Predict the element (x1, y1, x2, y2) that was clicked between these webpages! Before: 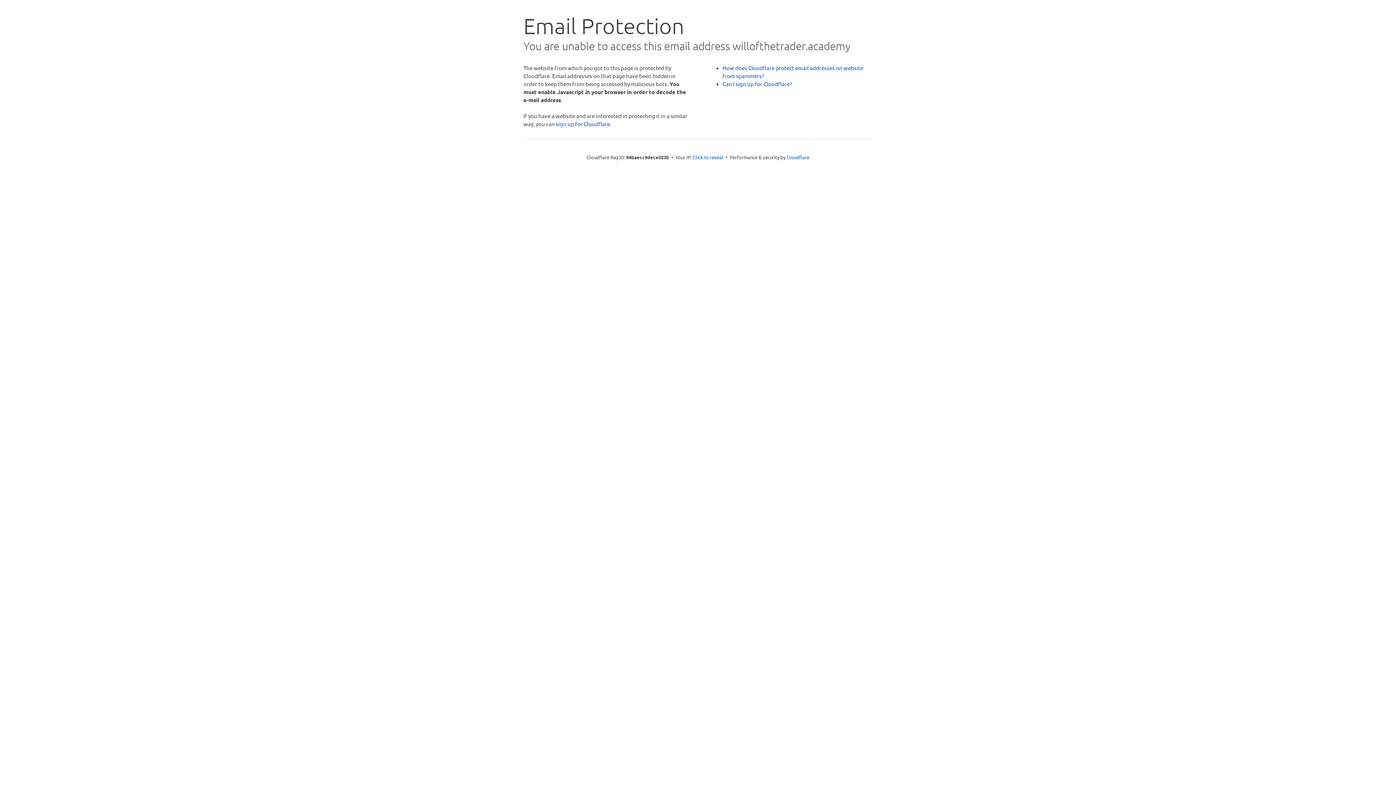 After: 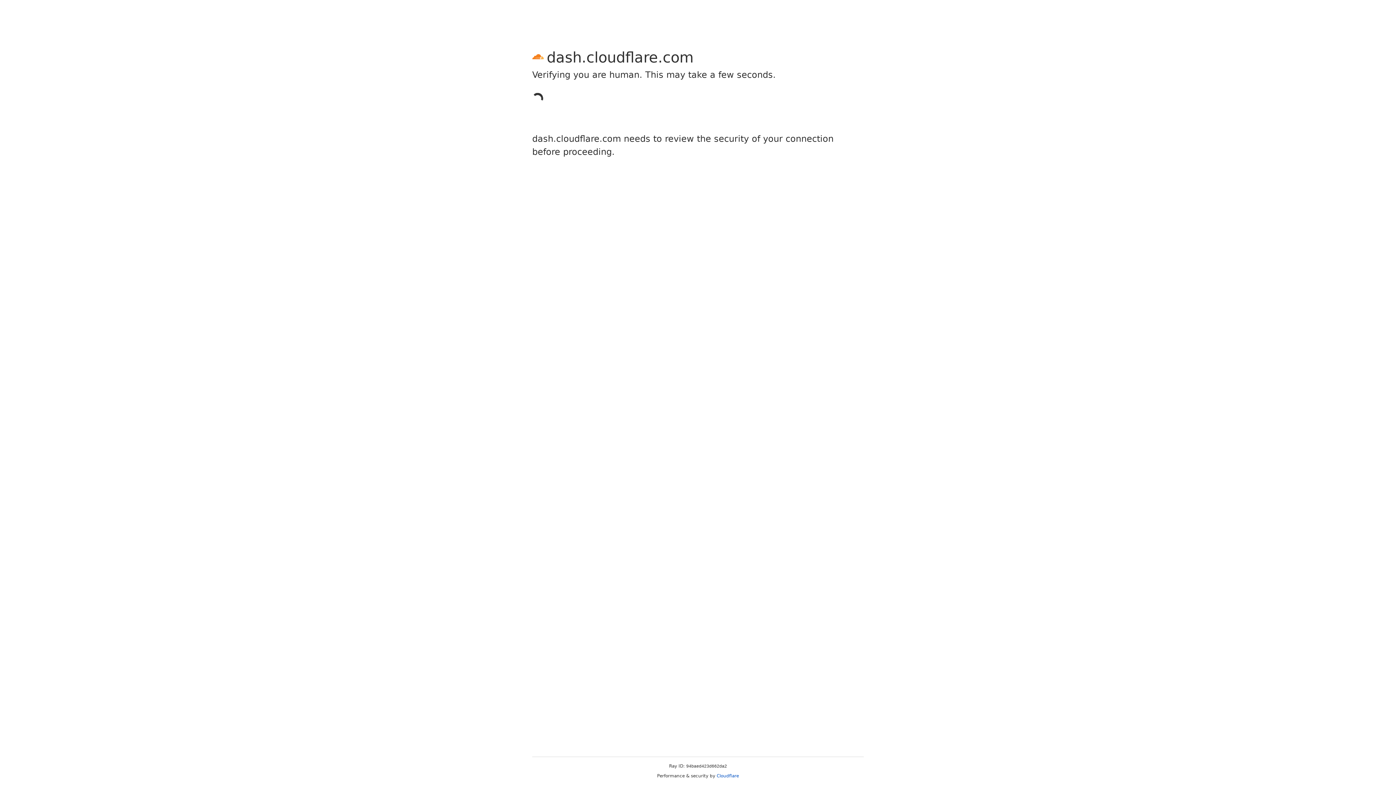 Action: bbox: (556, 120, 610, 127) label: sign up for Cloudflare